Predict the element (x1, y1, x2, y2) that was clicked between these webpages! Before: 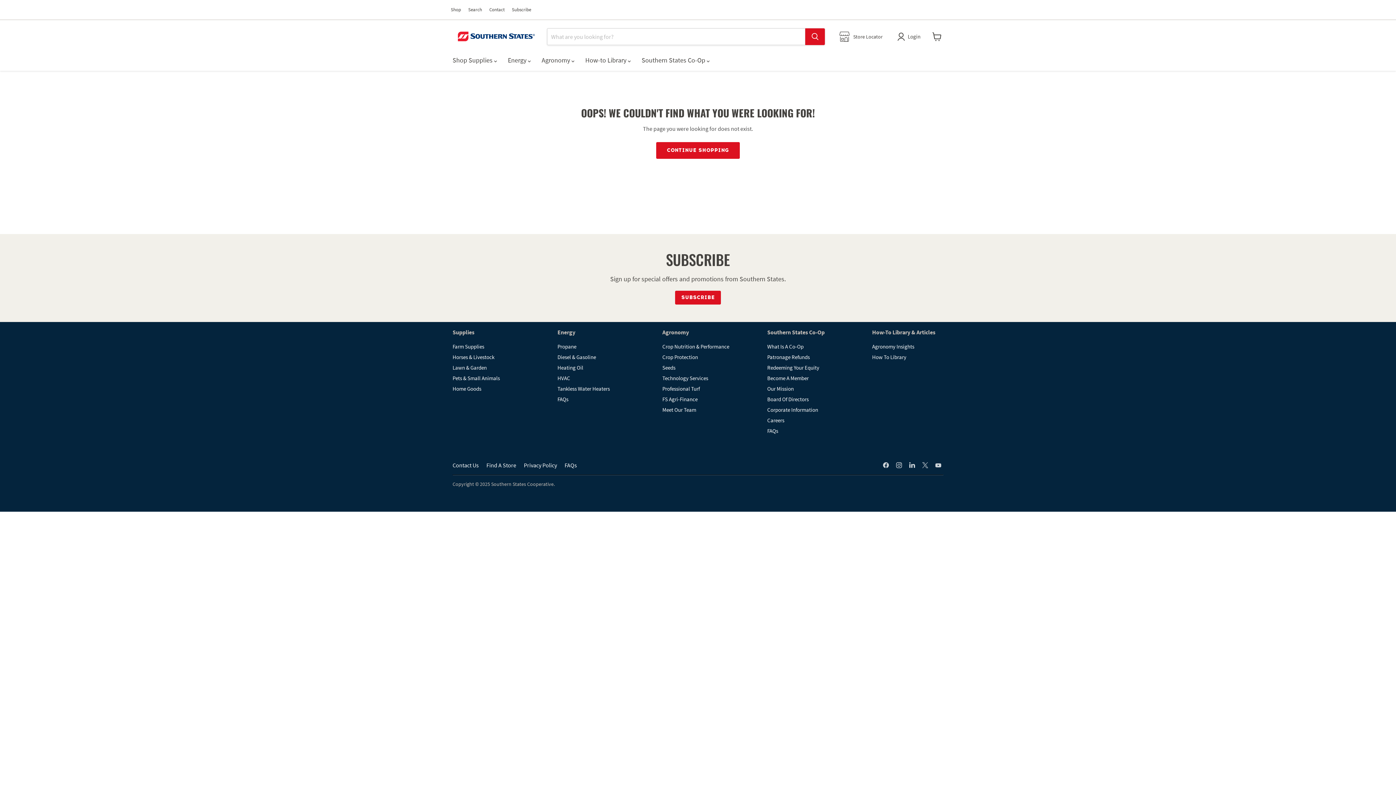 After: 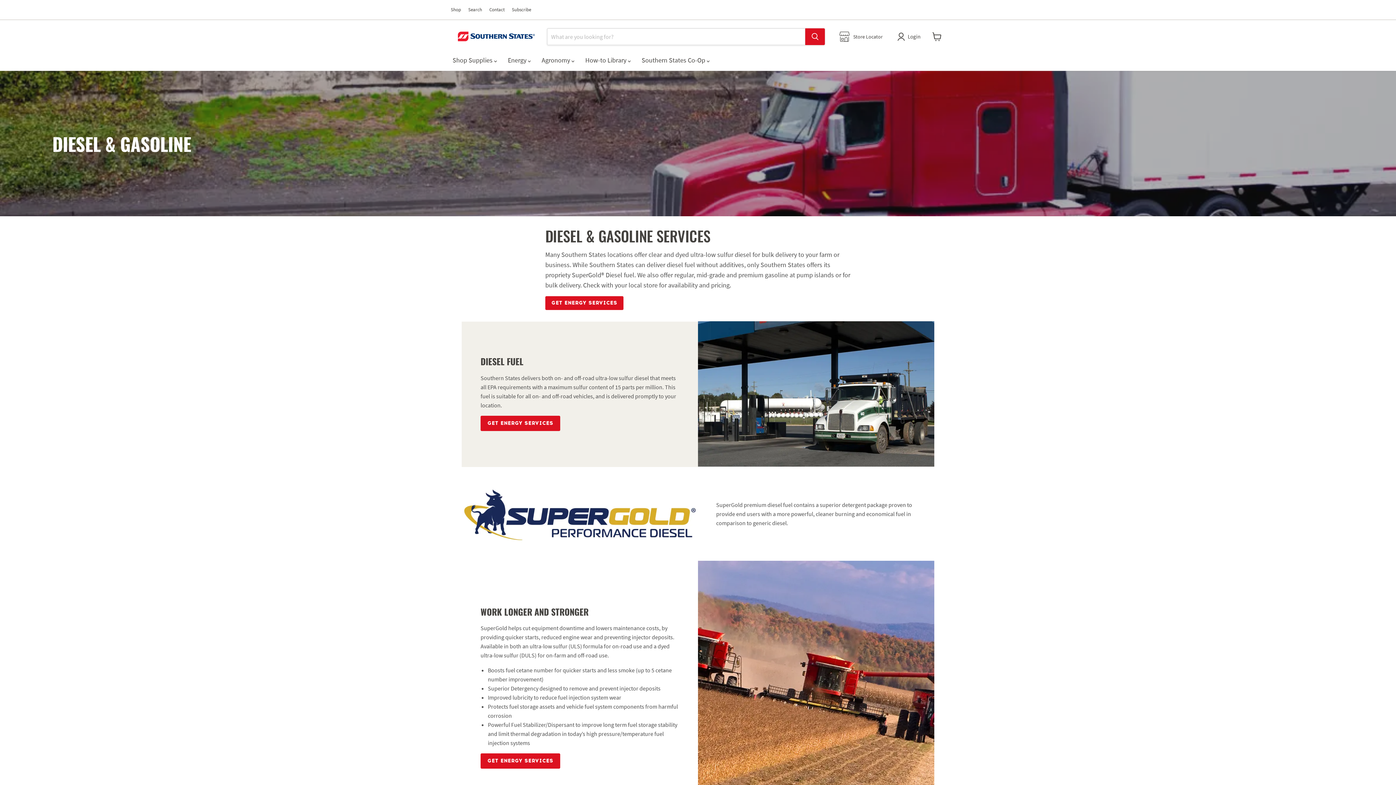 Action: bbox: (557, 353, 596, 360) label: Diesel & Gasoline